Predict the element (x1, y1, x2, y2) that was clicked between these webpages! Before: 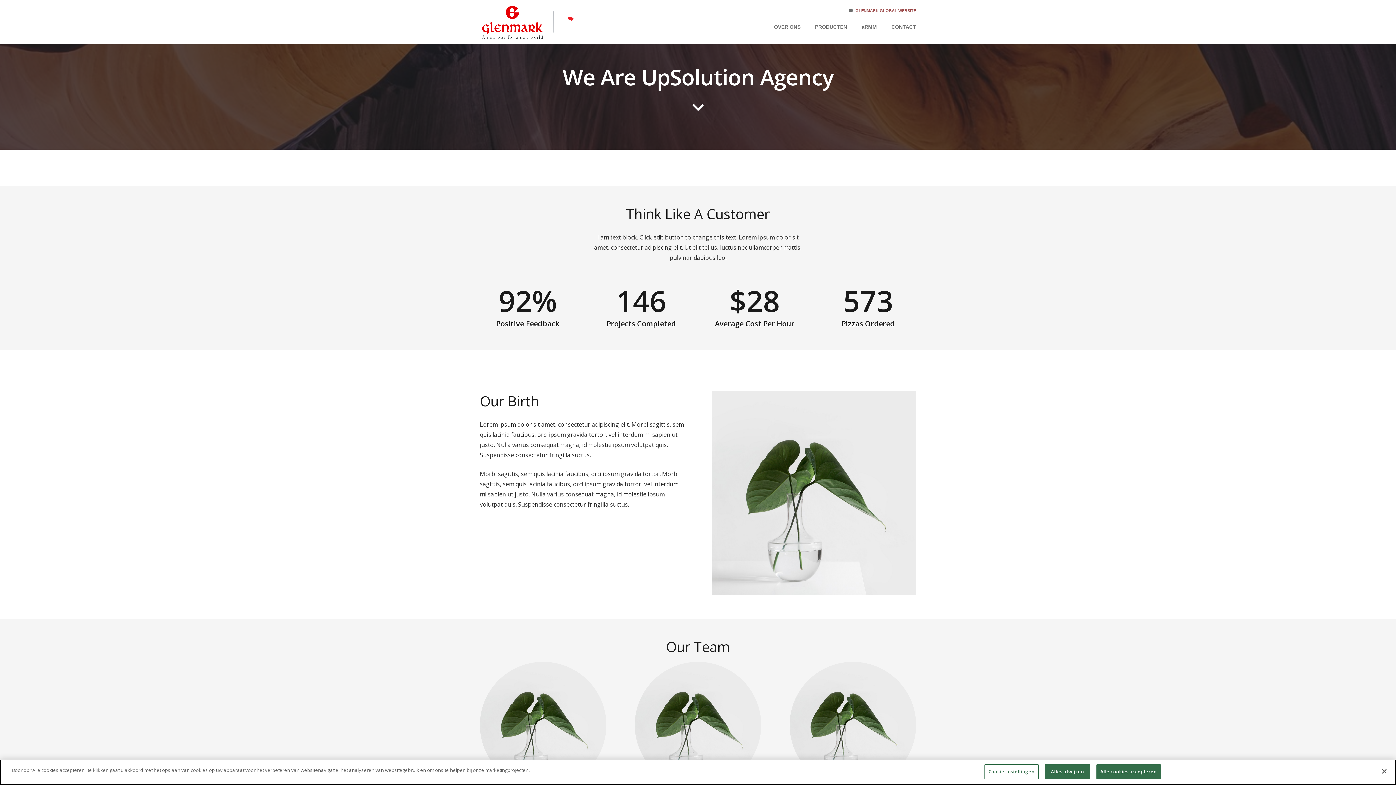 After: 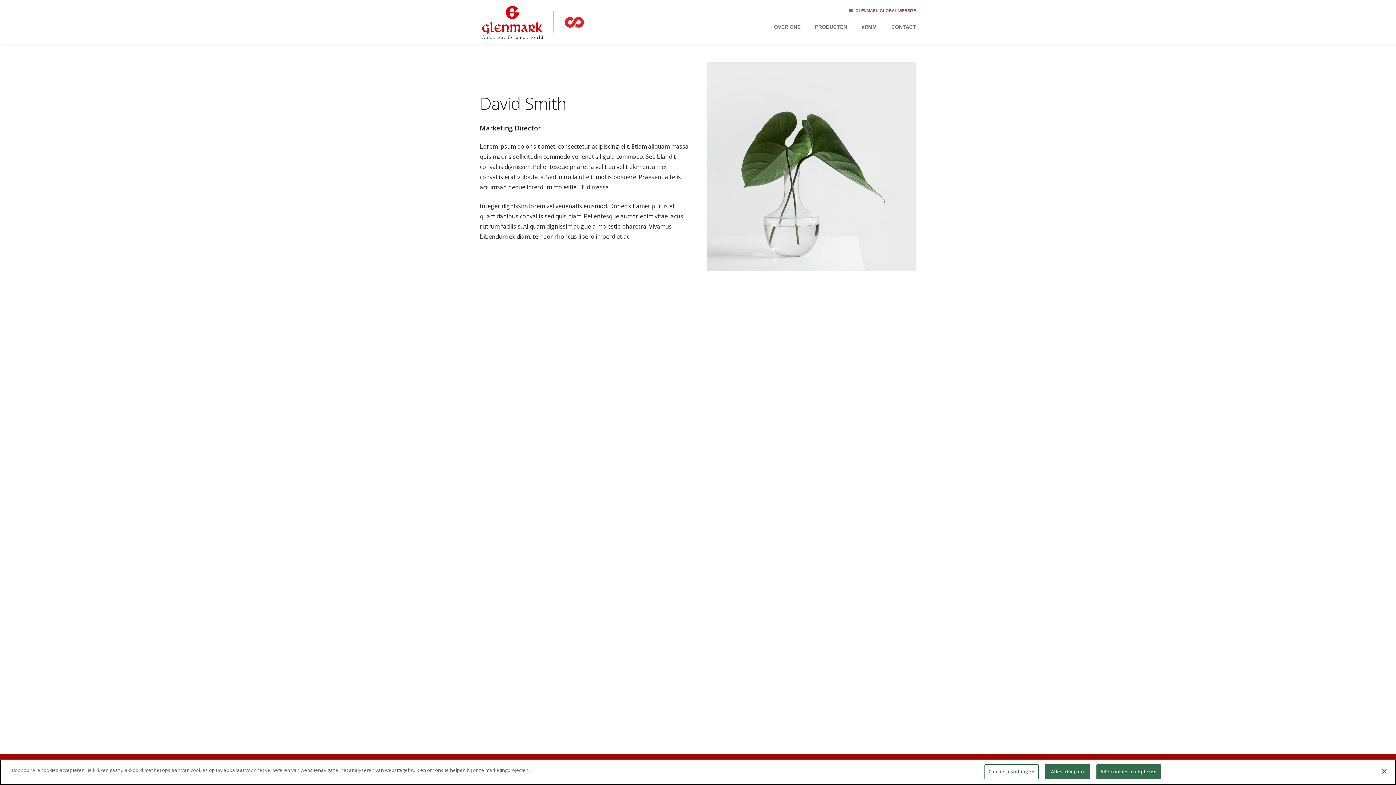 Action: bbox: (480, 662, 606, 788)